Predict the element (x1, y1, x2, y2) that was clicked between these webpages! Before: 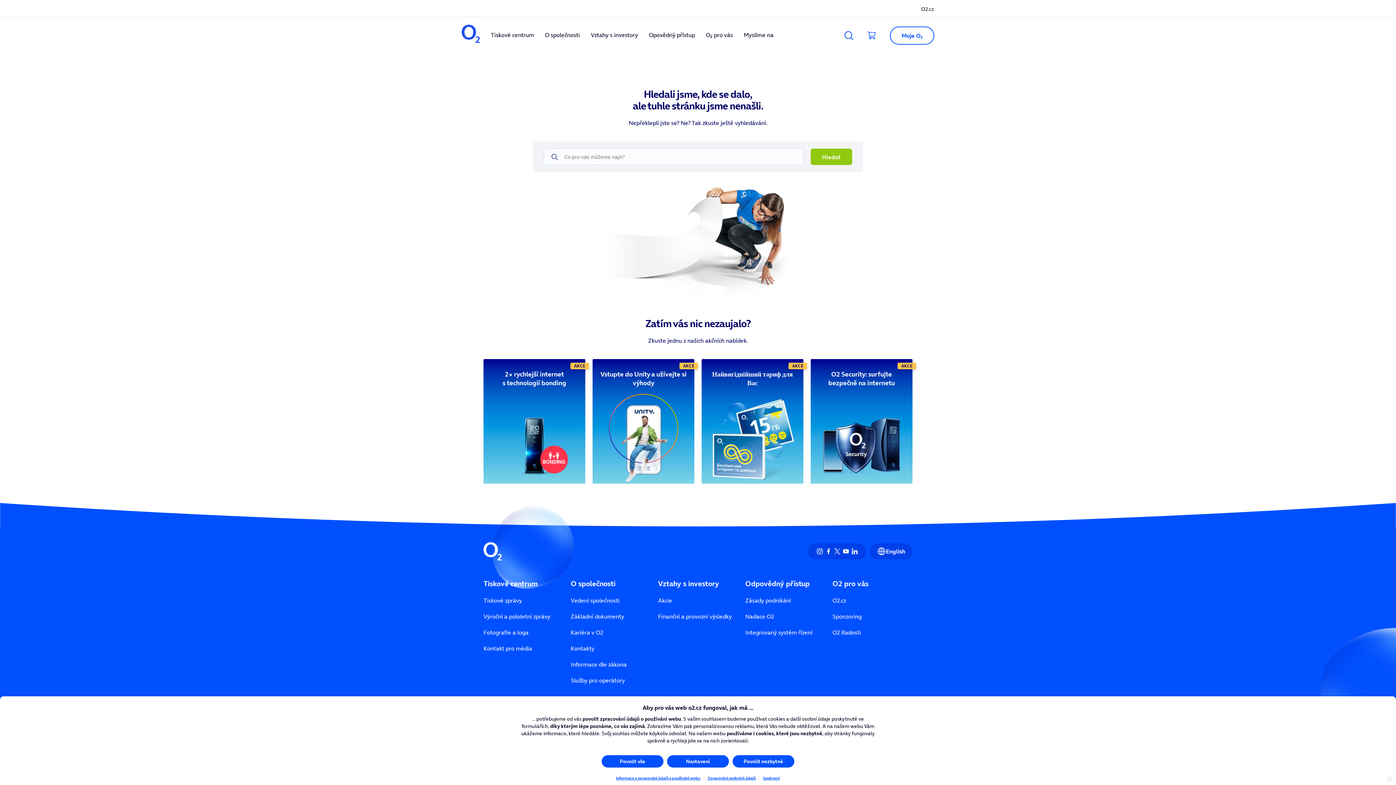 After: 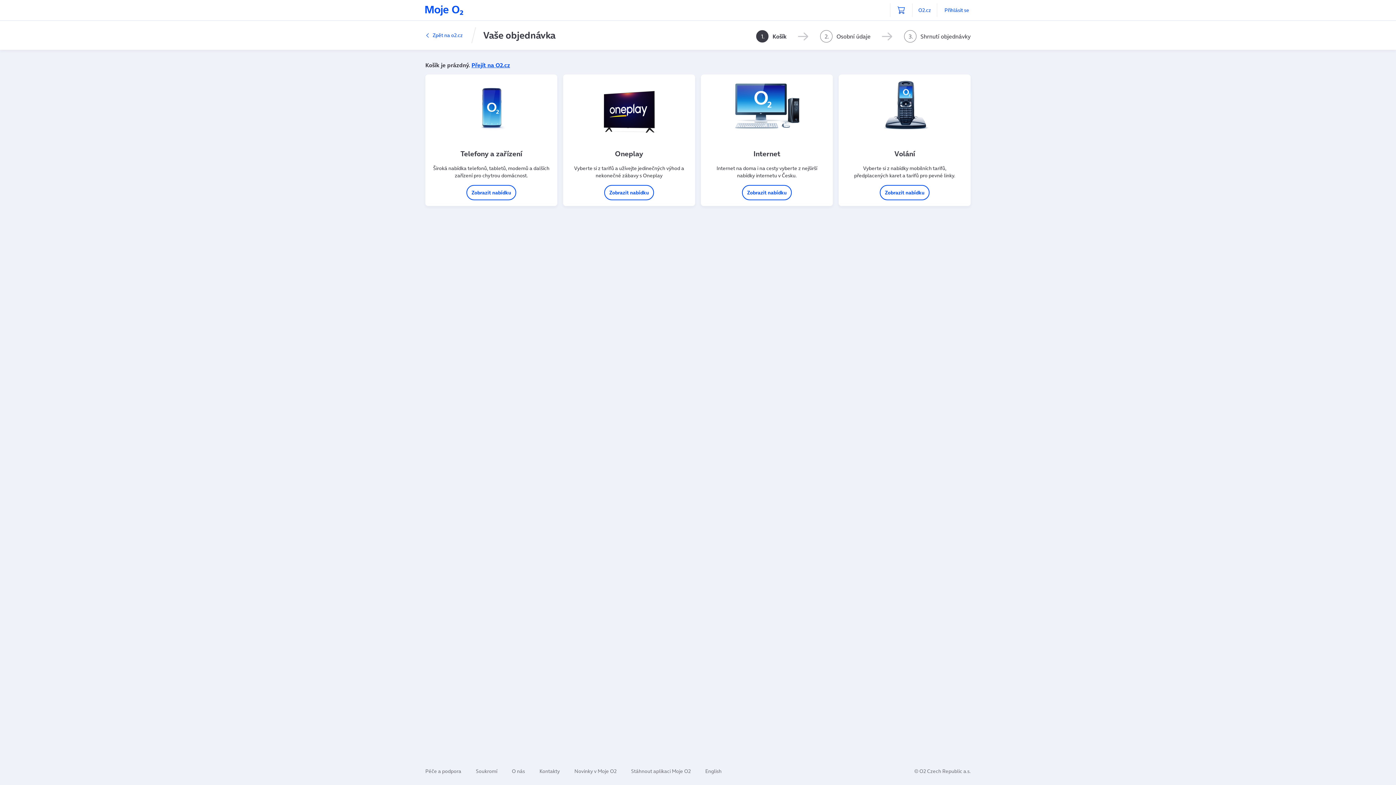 Action: label: Tlačítko košíku bbox: (860, 28, 883, 42)